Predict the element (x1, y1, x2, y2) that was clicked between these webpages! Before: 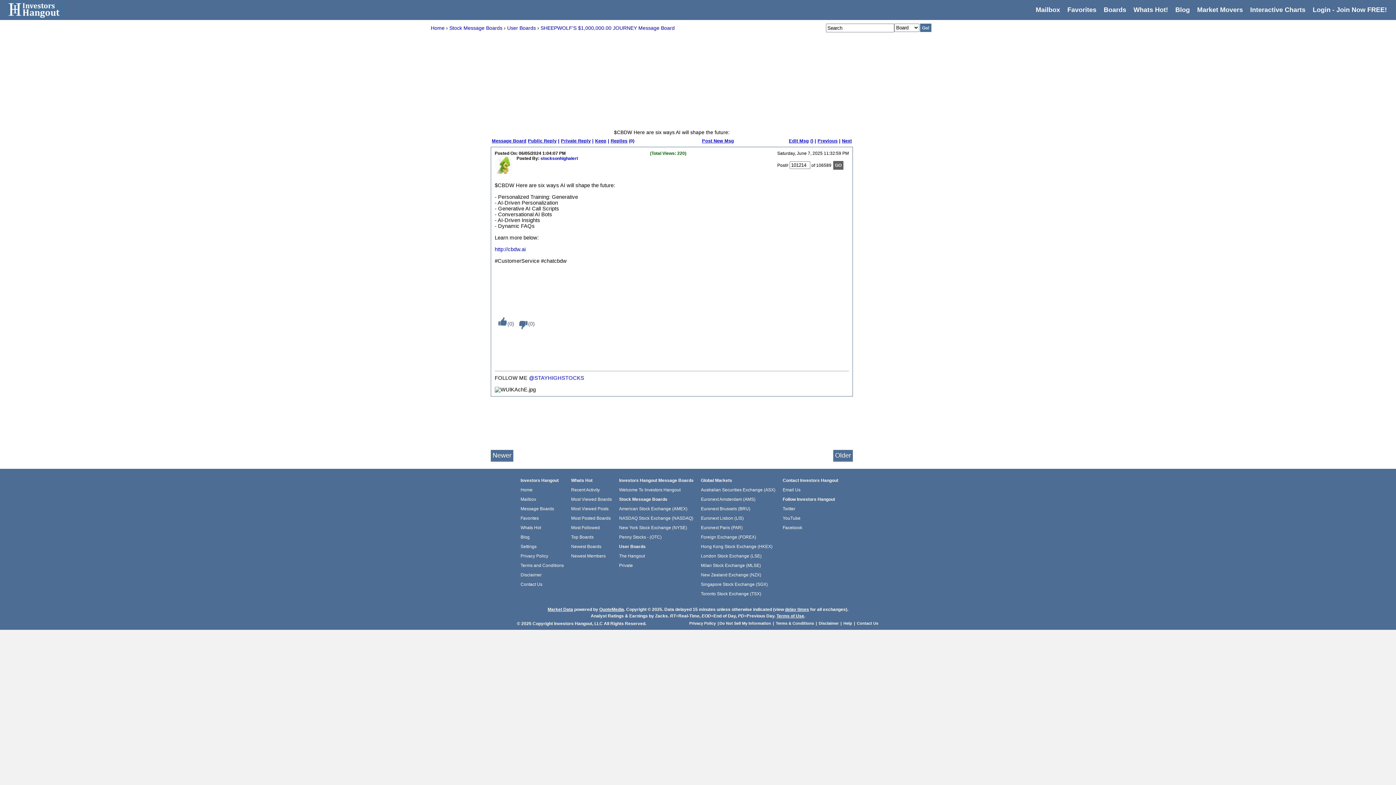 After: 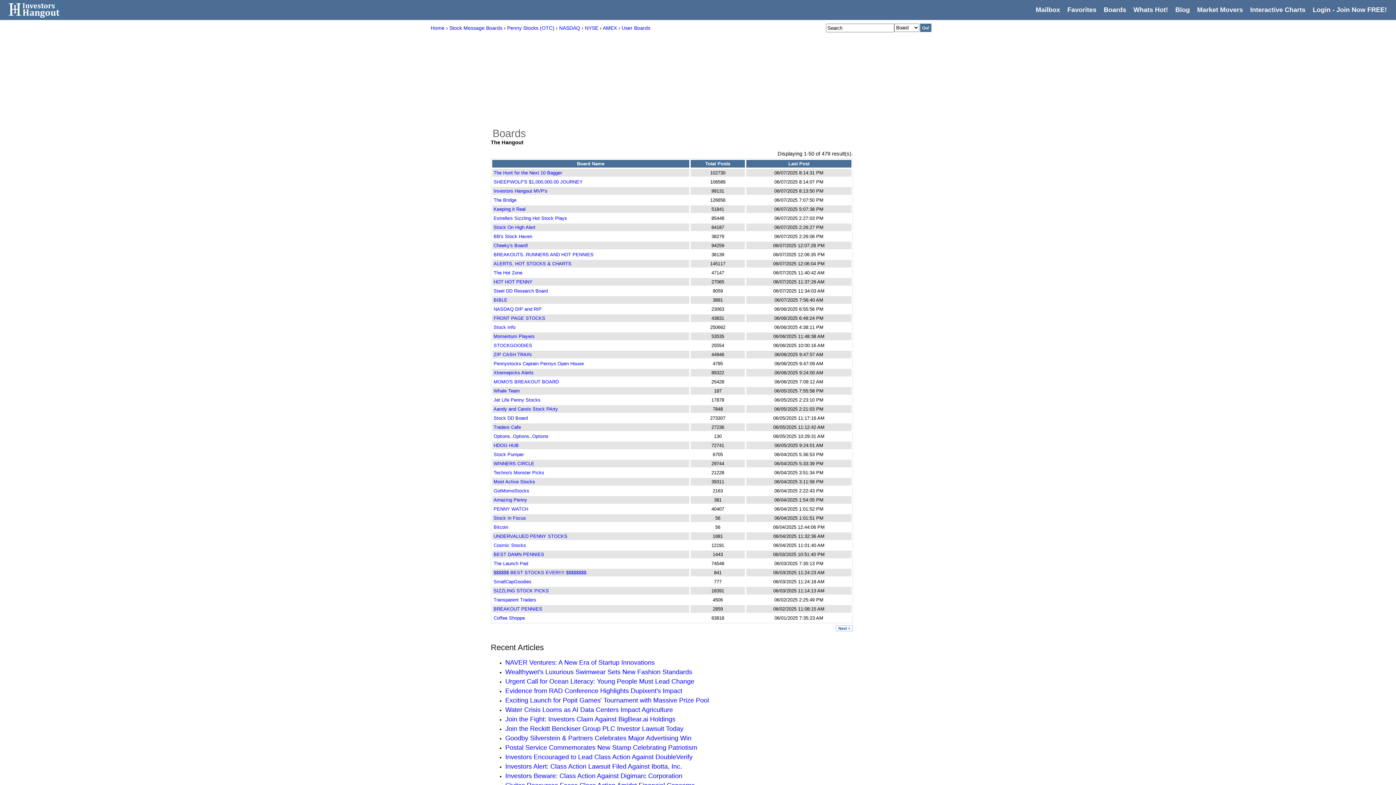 Action: bbox: (507, 25, 536, 30) label: User Boards